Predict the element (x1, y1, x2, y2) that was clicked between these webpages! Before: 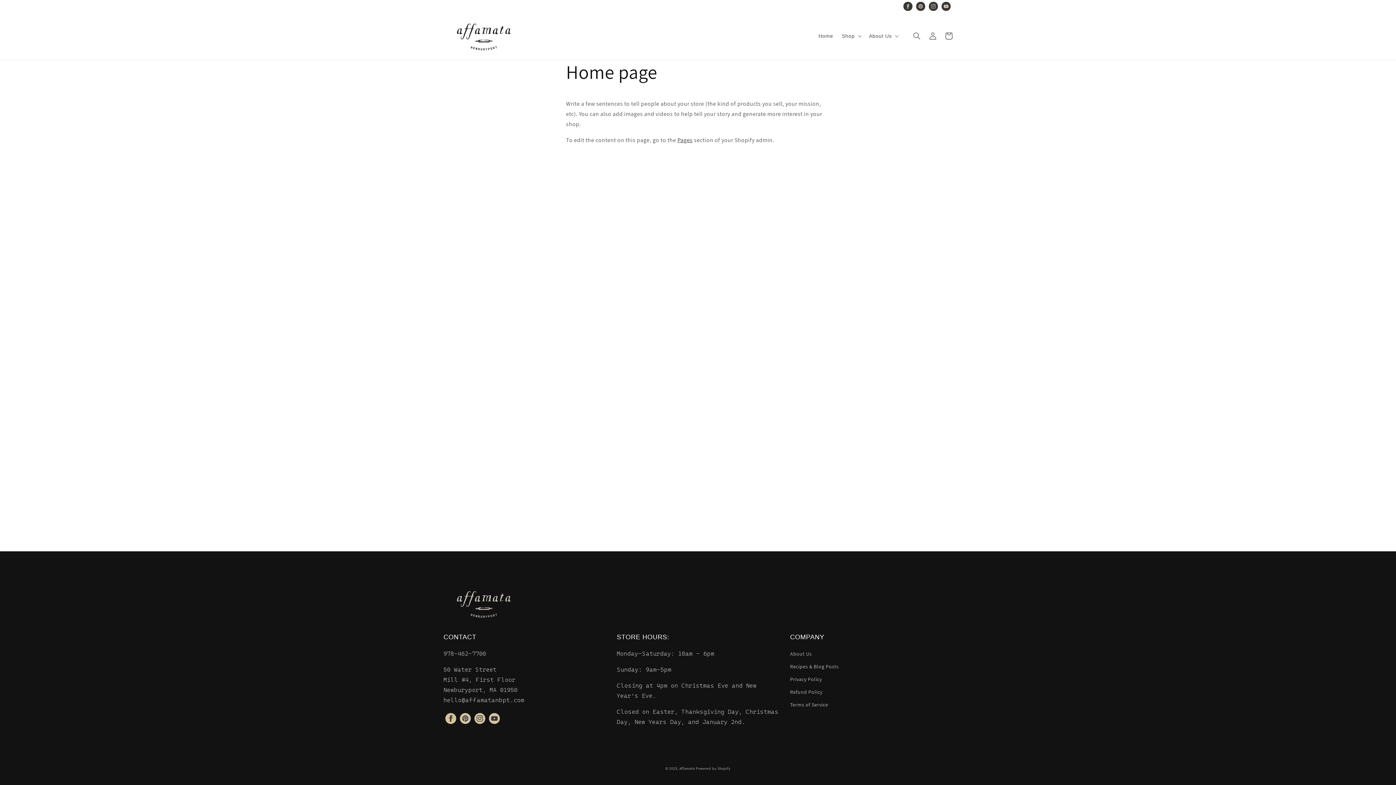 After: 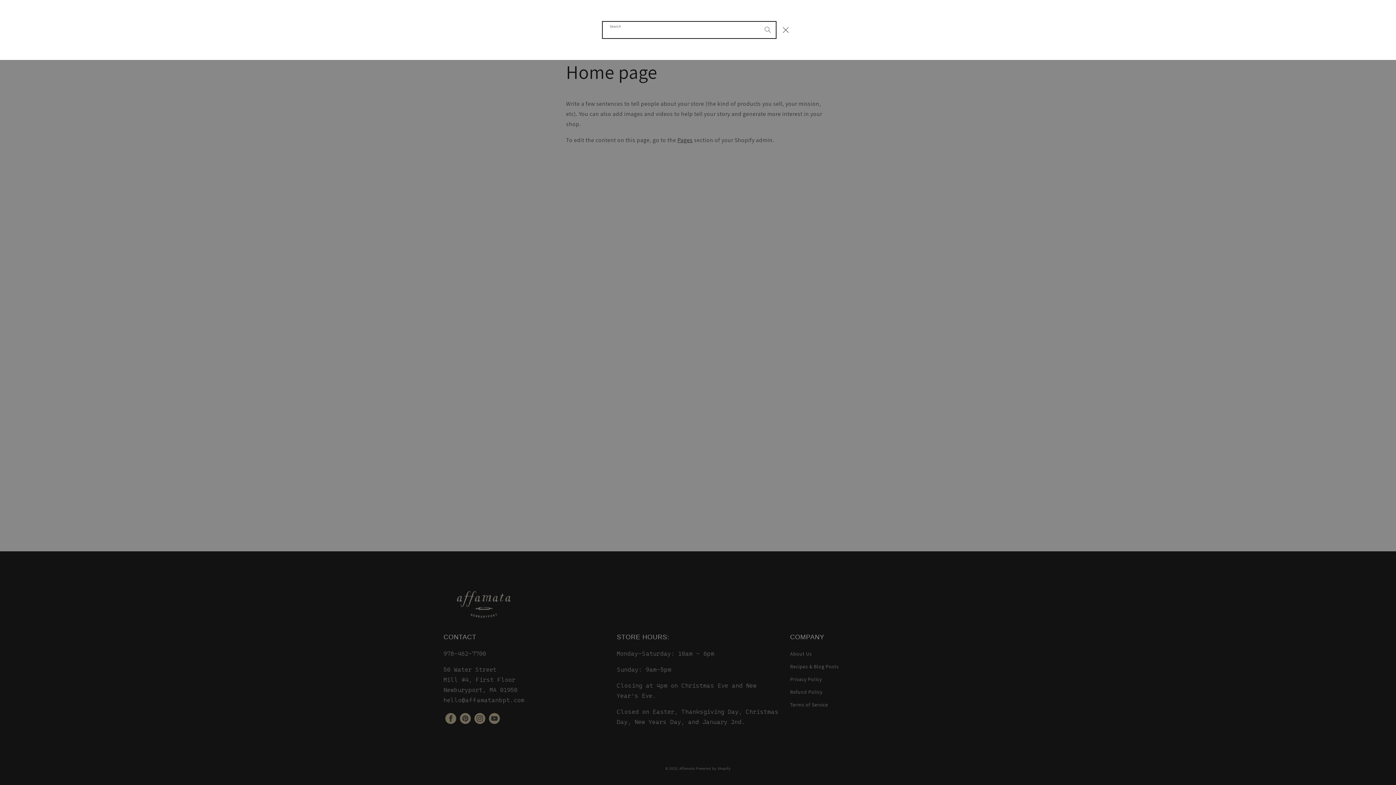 Action: label: Search bbox: (909, 28, 925, 44)